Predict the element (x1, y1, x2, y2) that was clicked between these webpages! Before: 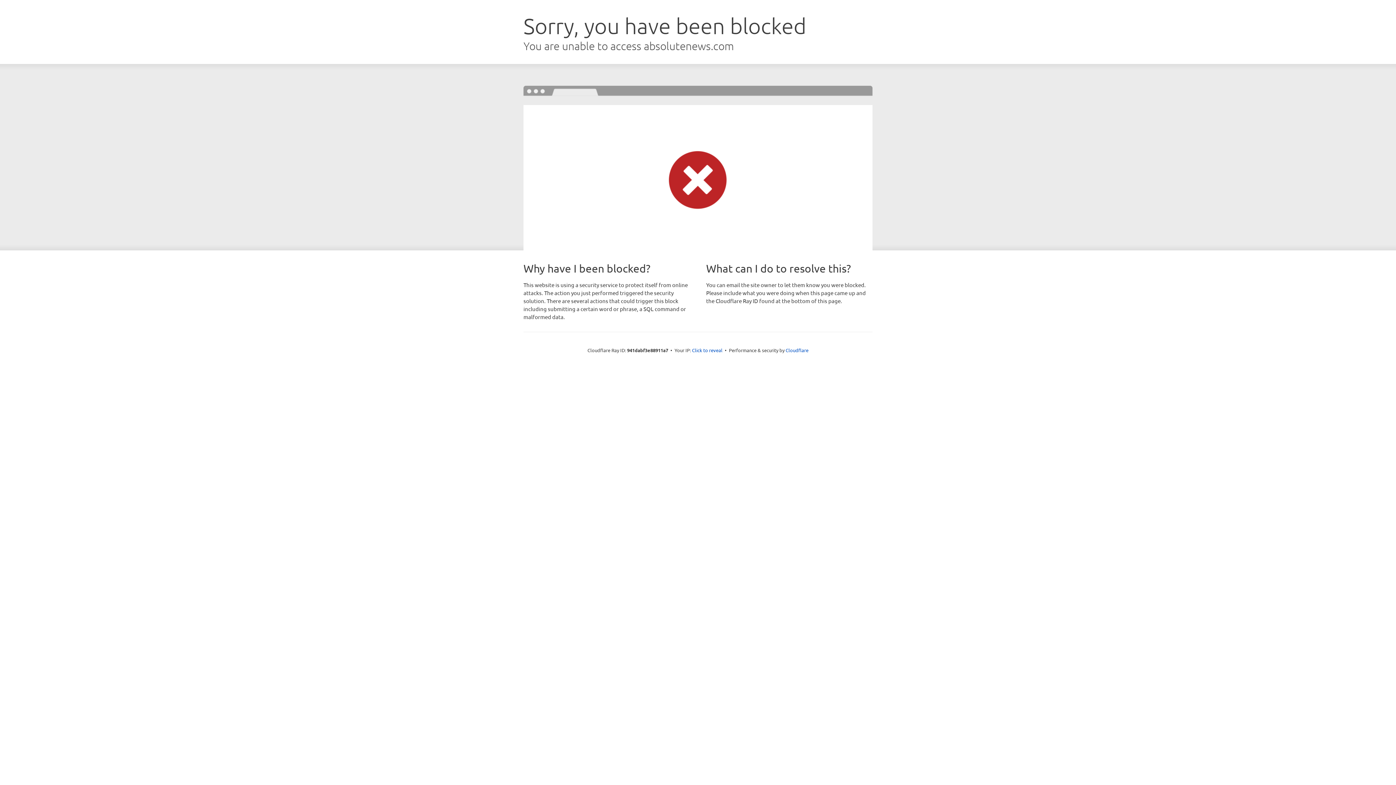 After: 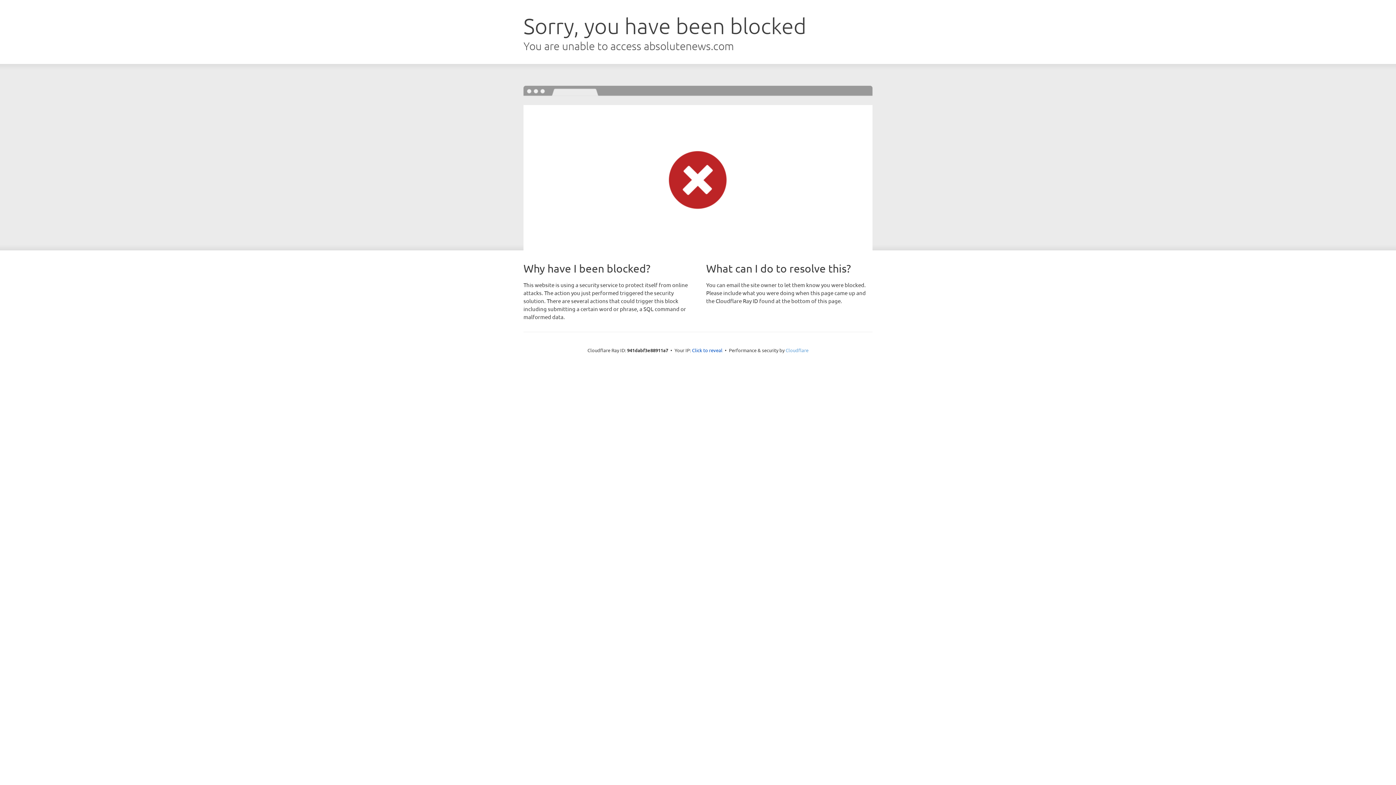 Action: bbox: (785, 347, 808, 353) label: Cloudflare